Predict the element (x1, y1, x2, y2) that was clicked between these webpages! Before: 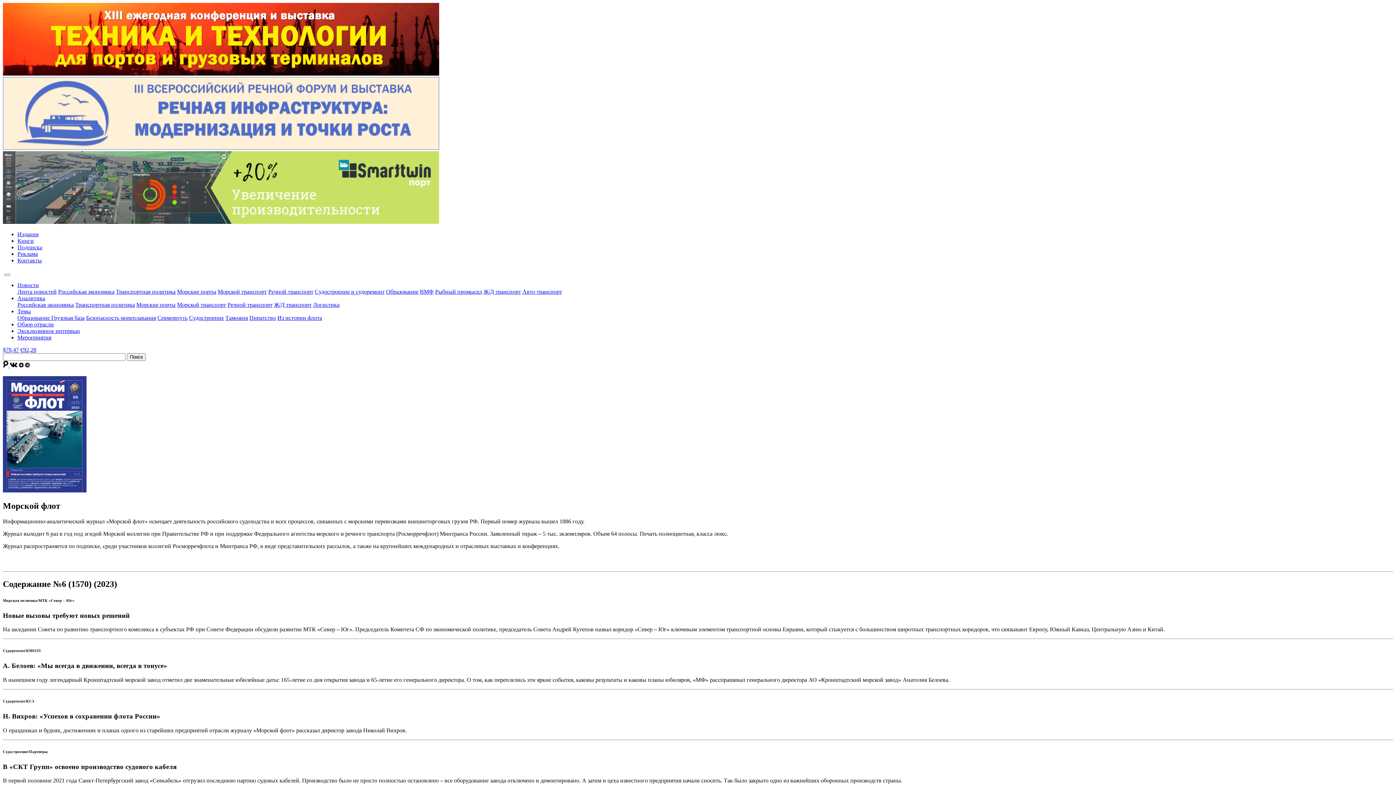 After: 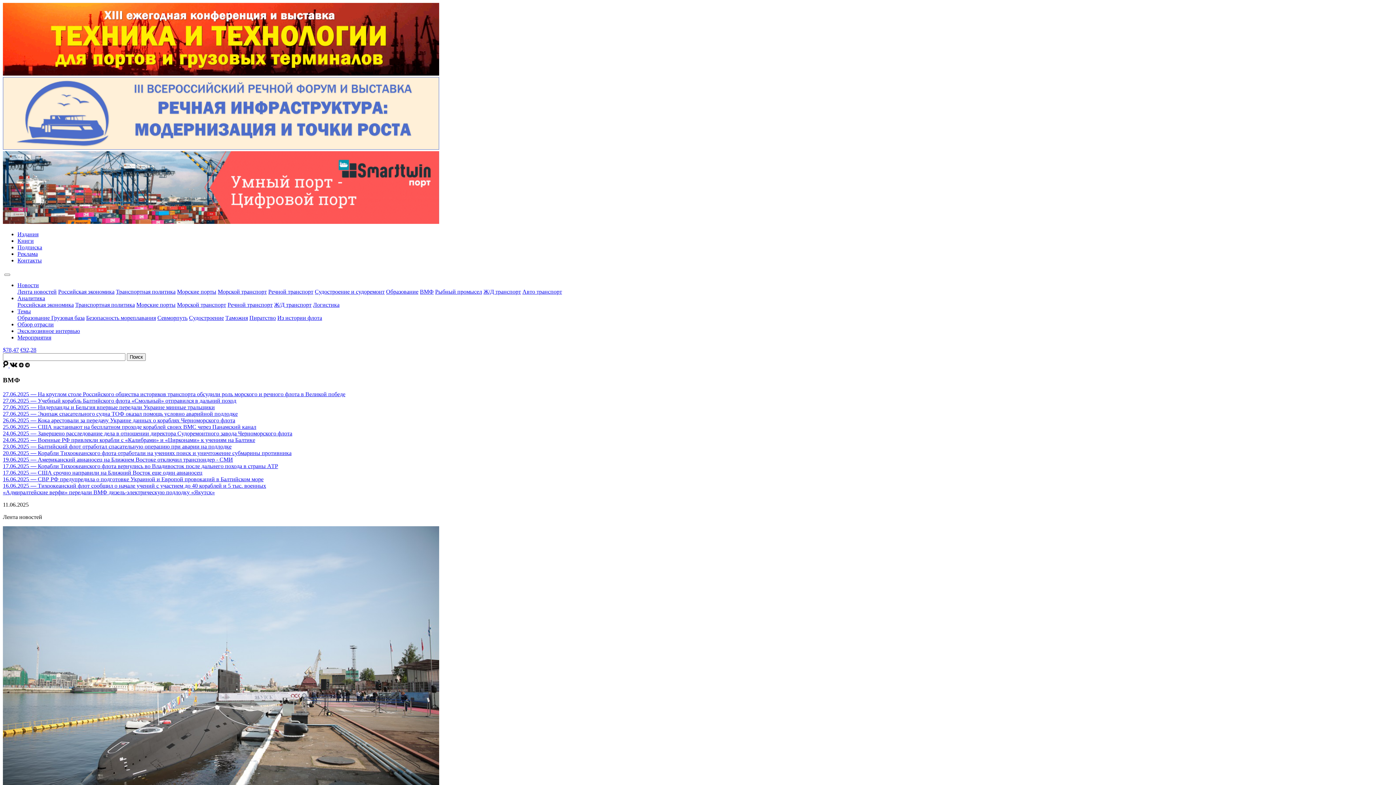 Action: bbox: (420, 288, 433, 294) label: ВМФ